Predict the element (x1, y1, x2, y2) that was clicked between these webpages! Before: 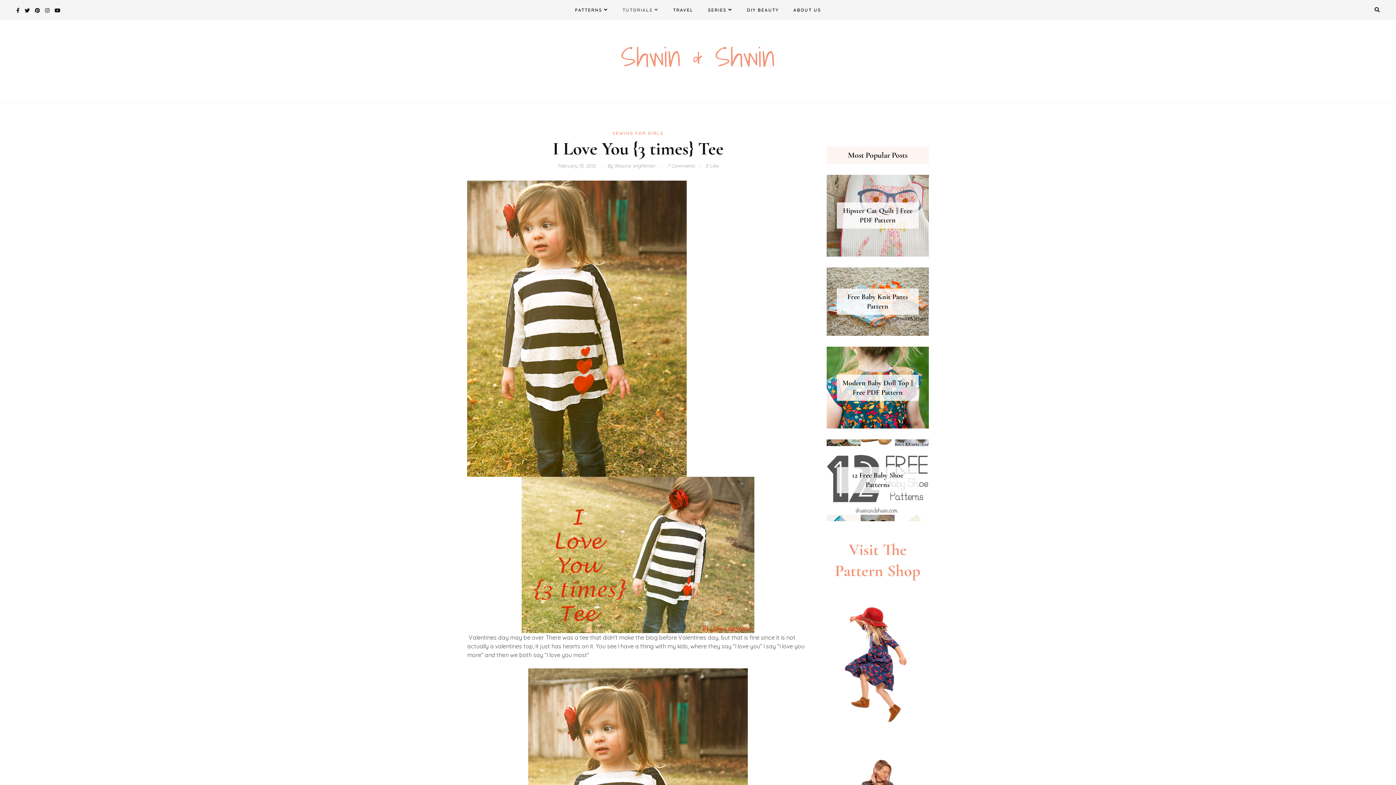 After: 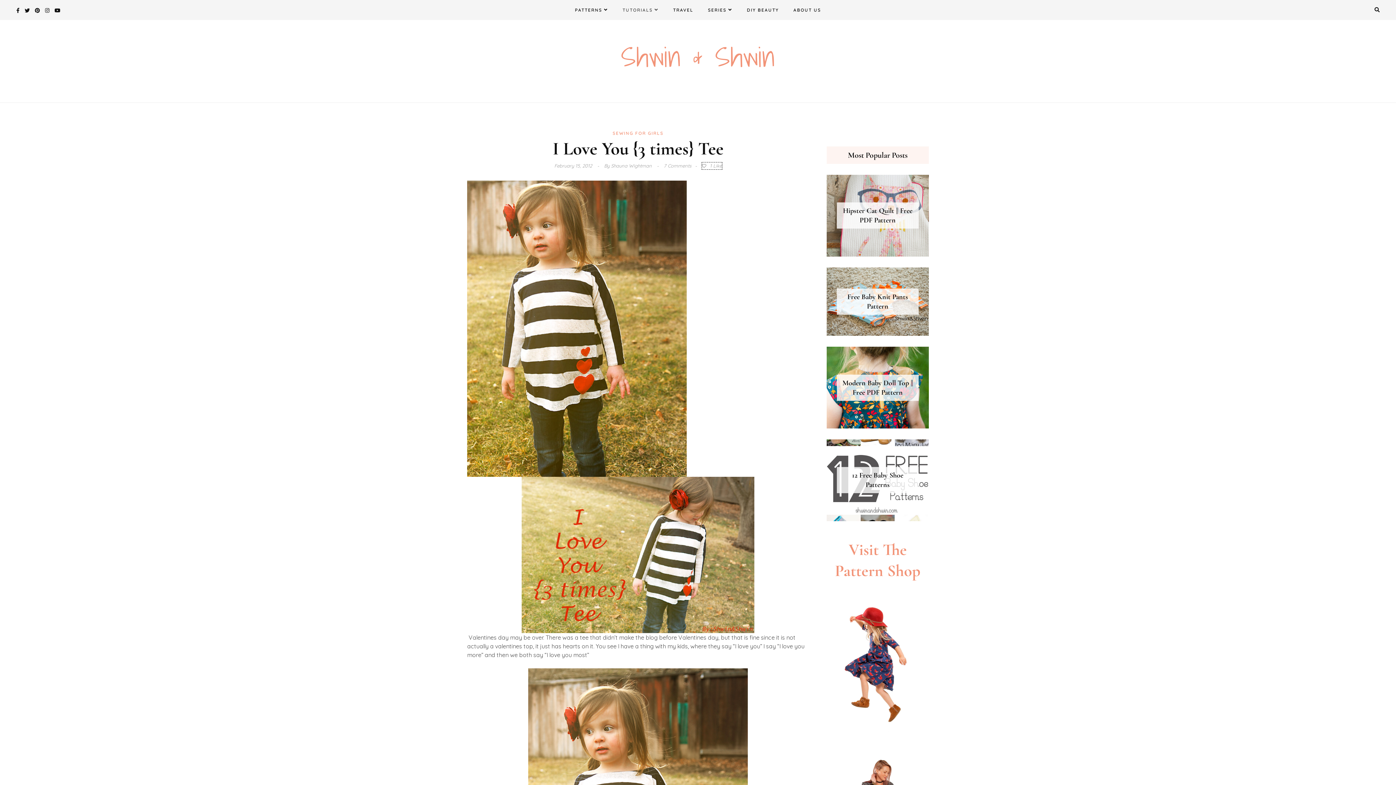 Action: label: 0 Like bbox: (705, 162, 718, 169)